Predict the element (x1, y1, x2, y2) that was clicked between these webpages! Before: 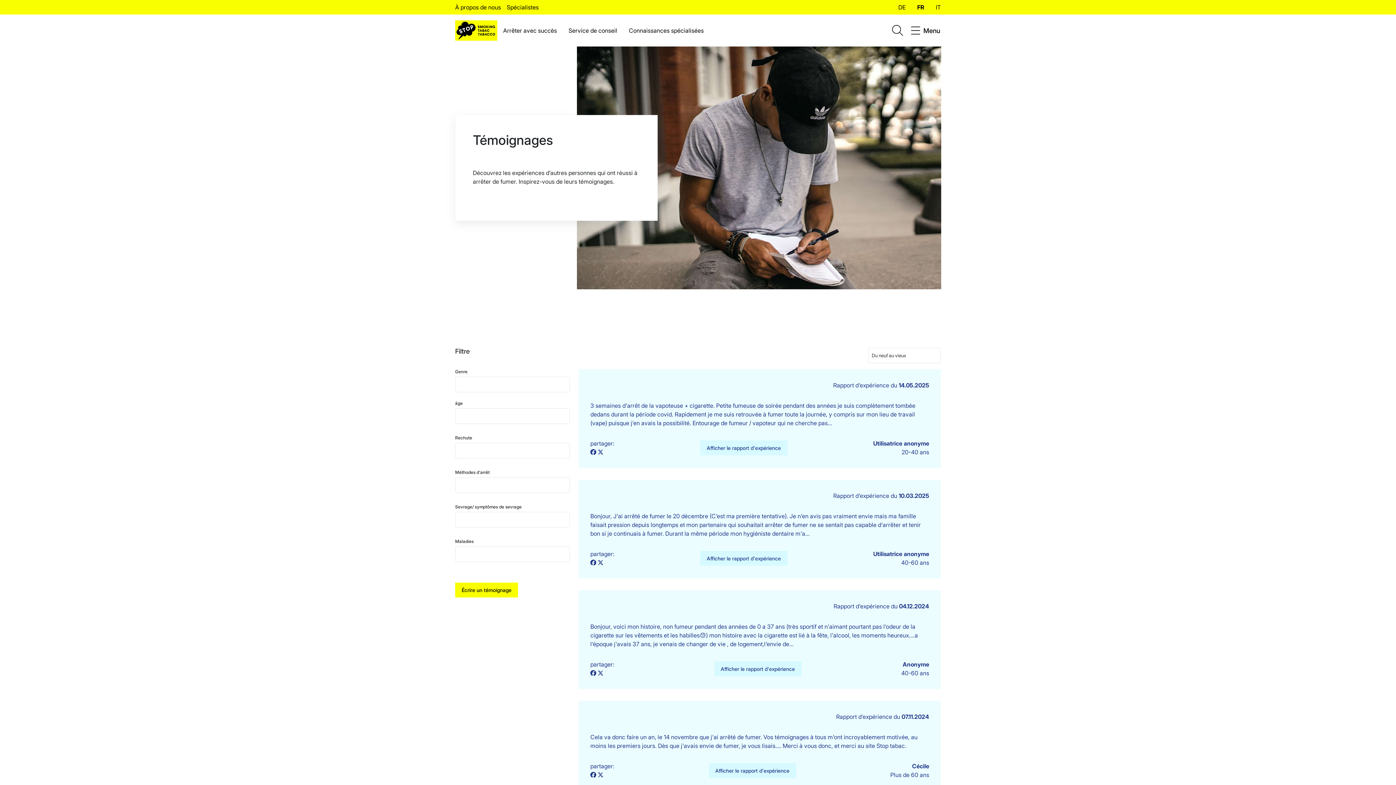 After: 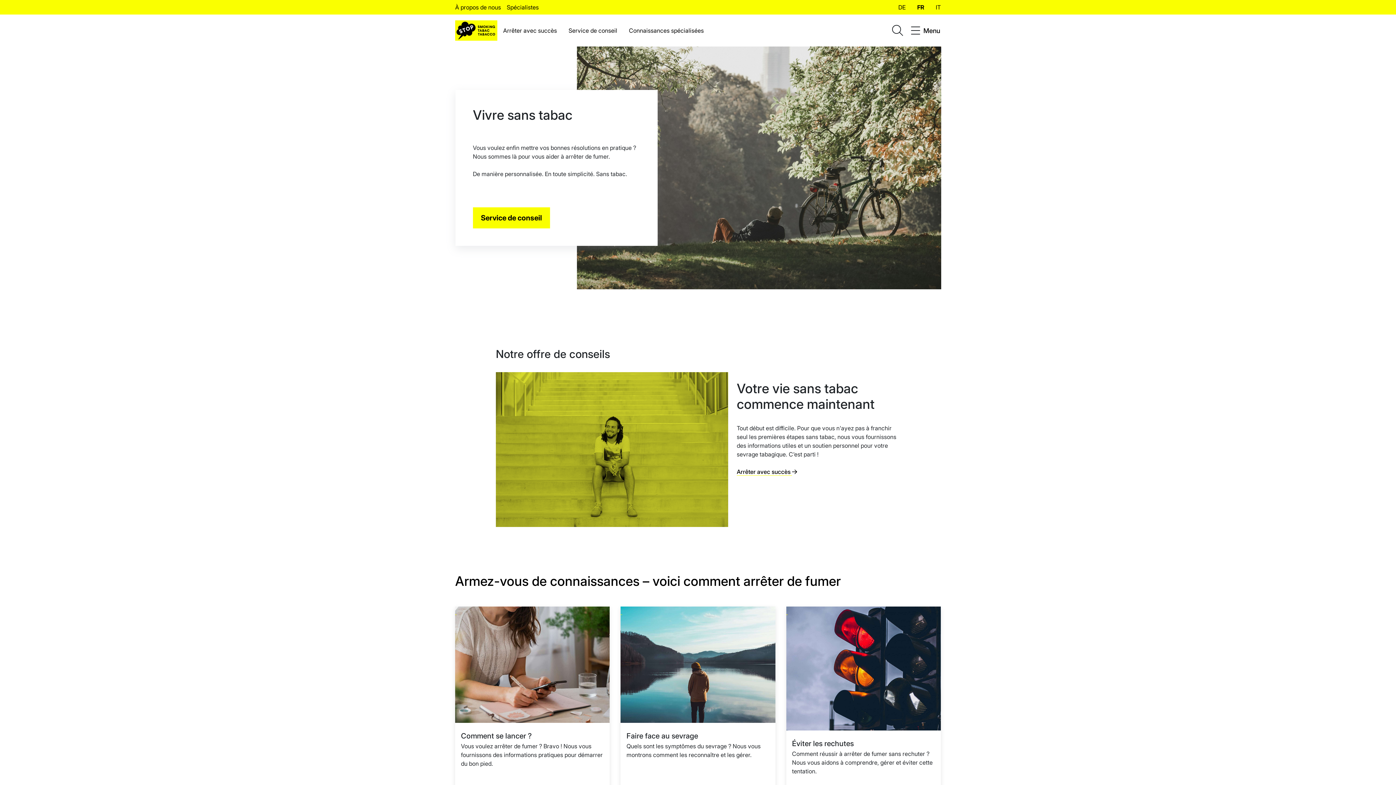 Action: bbox: (455, 20, 497, 40)